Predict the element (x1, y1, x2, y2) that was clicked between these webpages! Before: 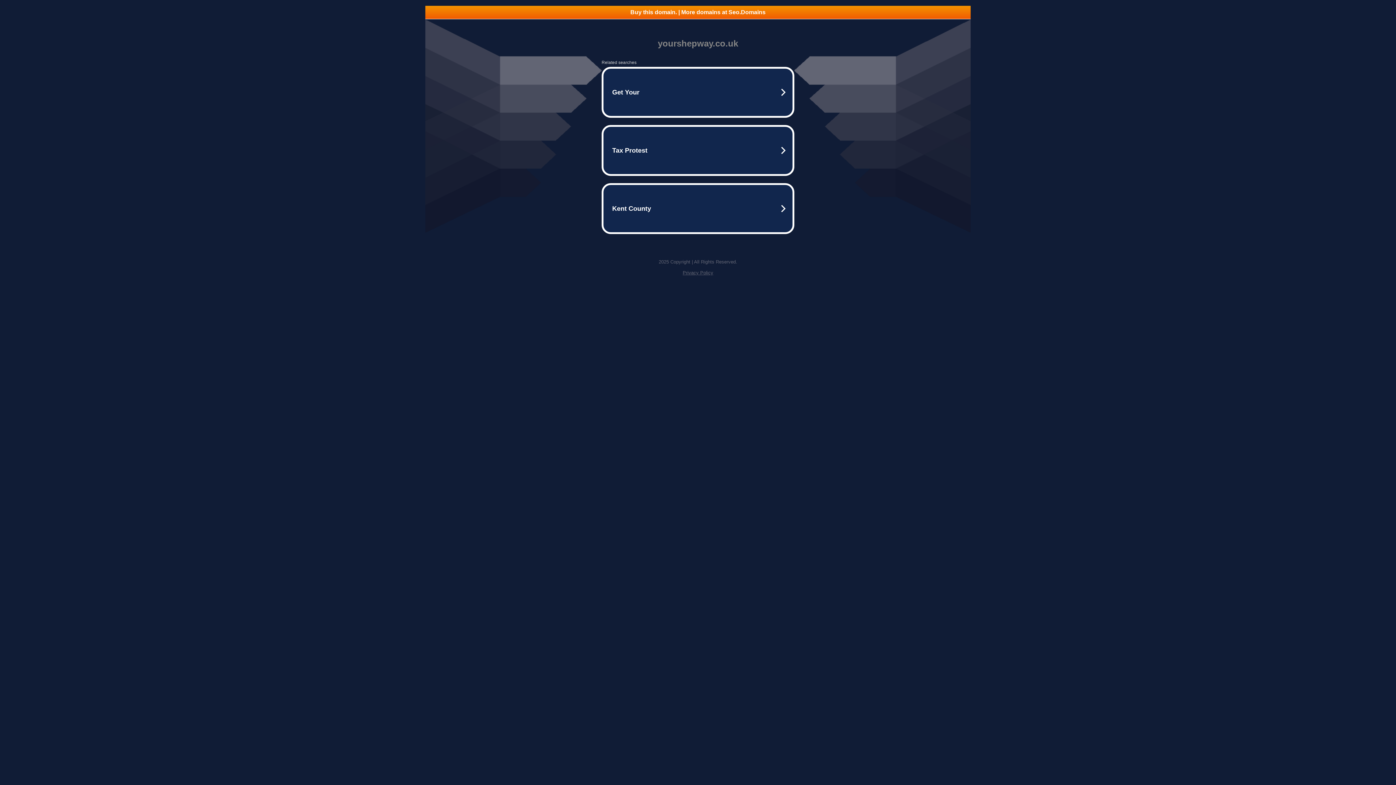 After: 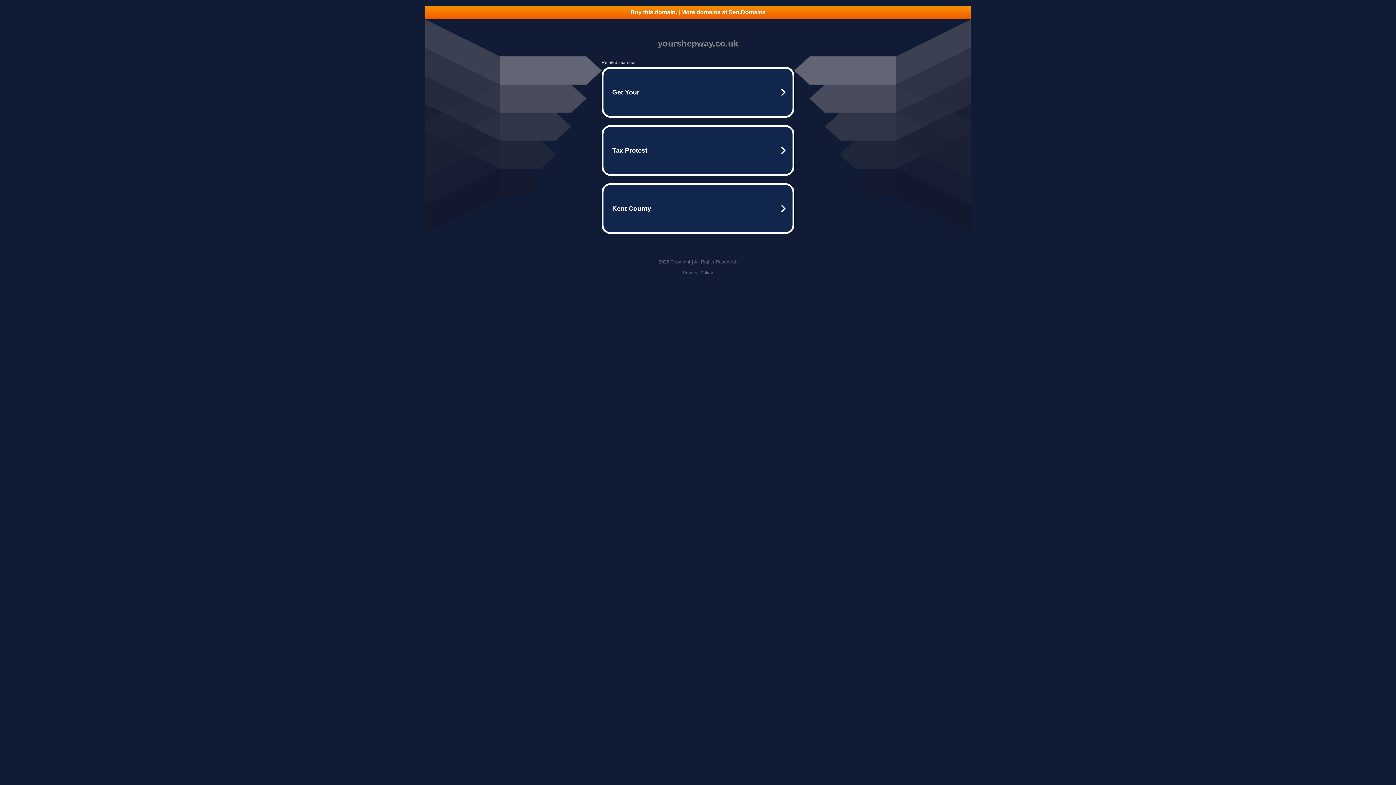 Action: label: Privacy Policy bbox: (682, 270, 713, 275)